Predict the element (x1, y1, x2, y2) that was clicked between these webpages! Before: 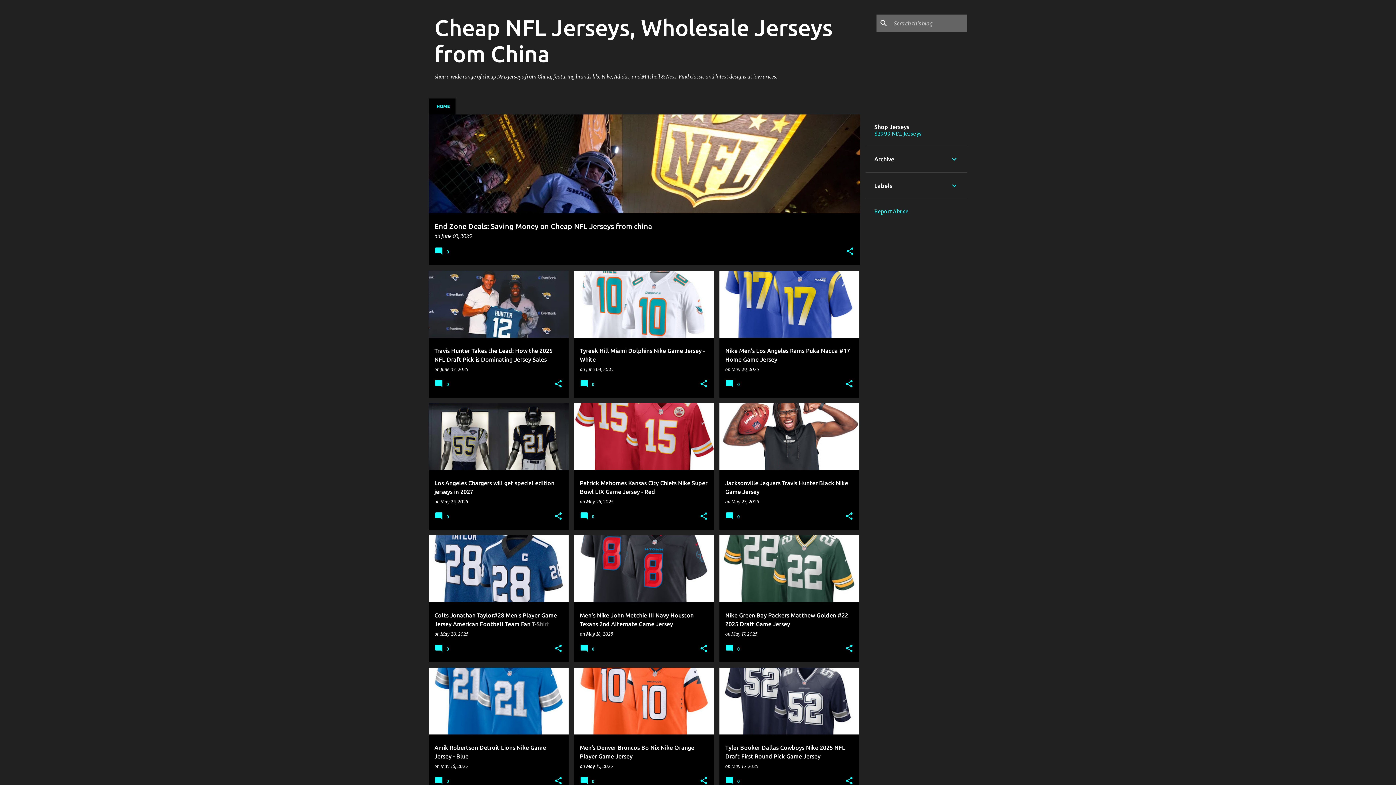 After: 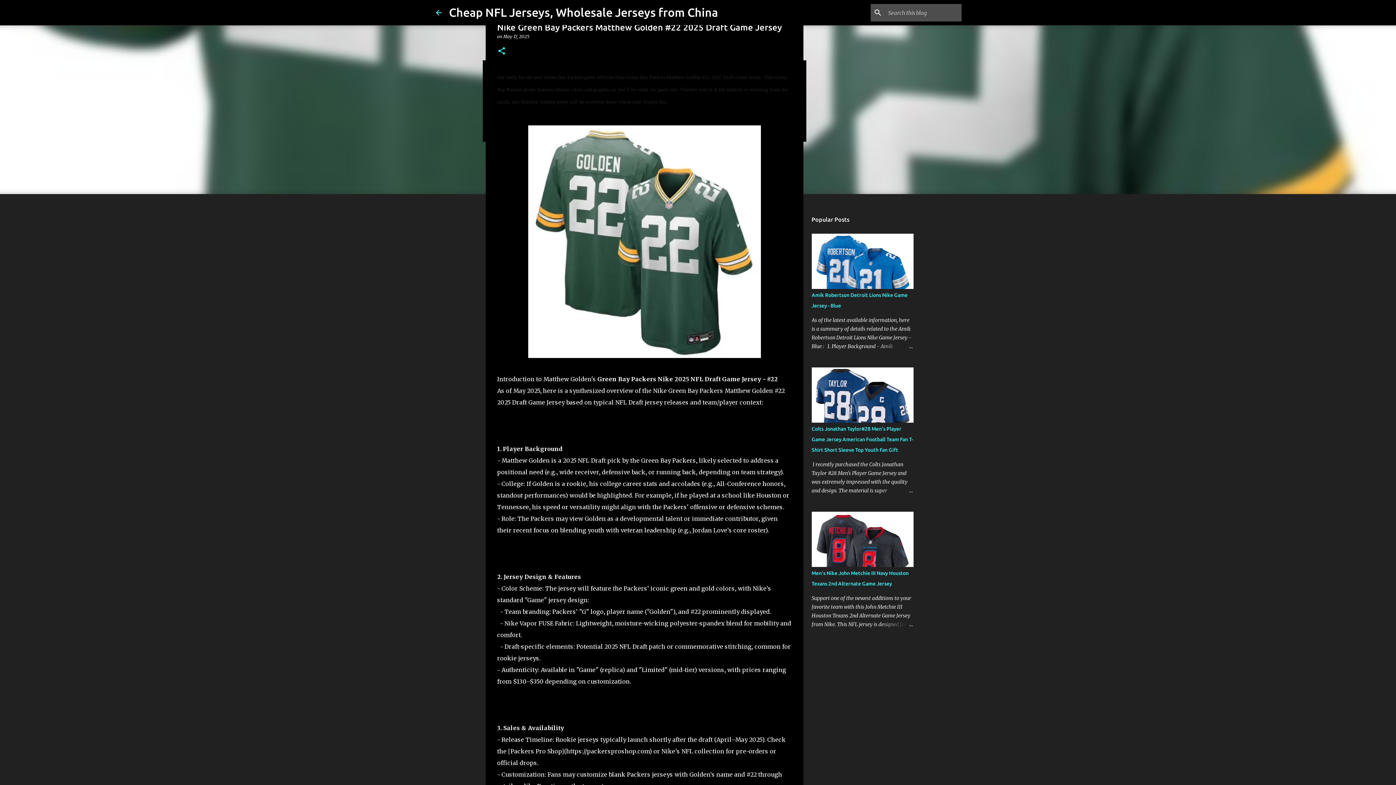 Action: bbox: (719, 503, 859, 736) label: Nike Green Bay Packers Matthew Golden #22 2025 Draft Game Jersey